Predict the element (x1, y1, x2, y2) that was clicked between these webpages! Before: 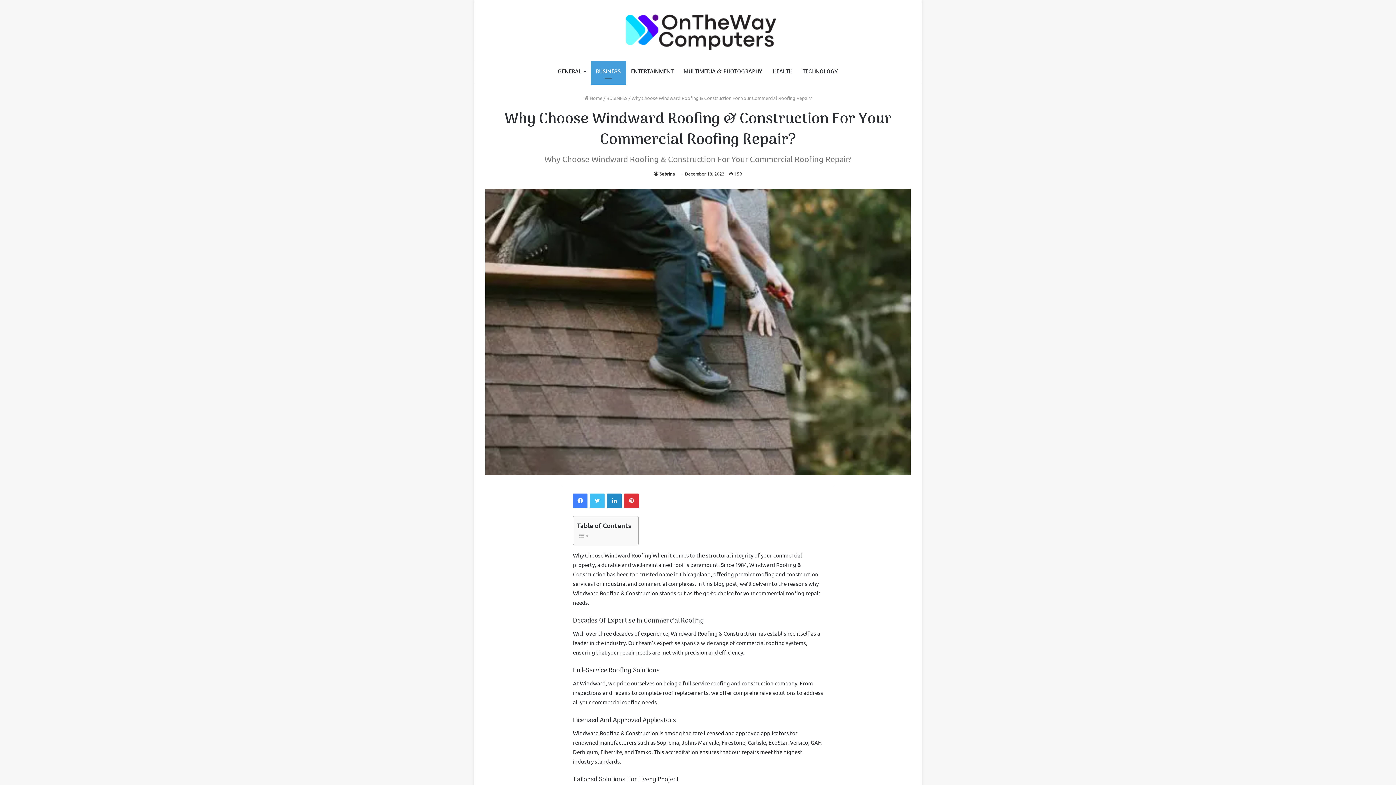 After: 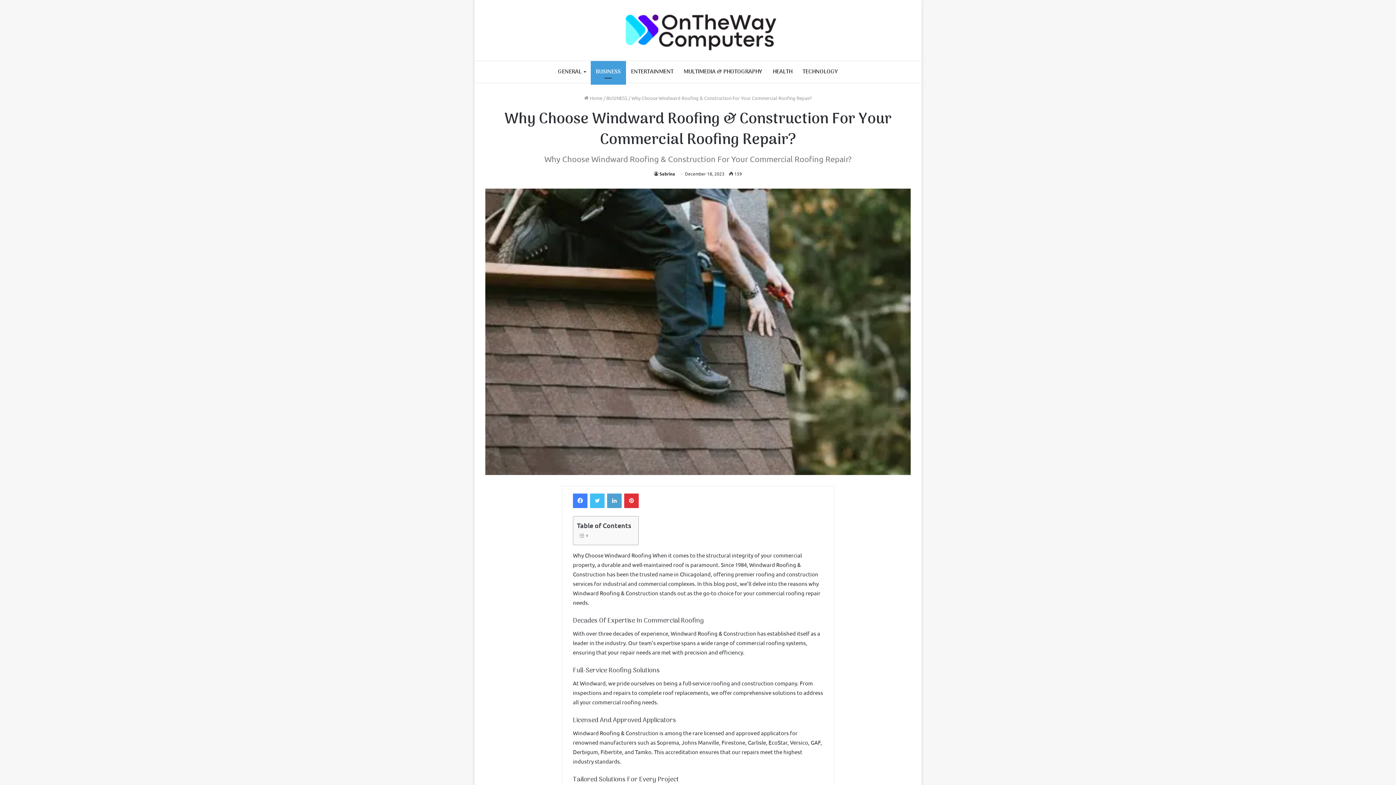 Action: label: LinkedIn bbox: (607, 493, 621, 508)